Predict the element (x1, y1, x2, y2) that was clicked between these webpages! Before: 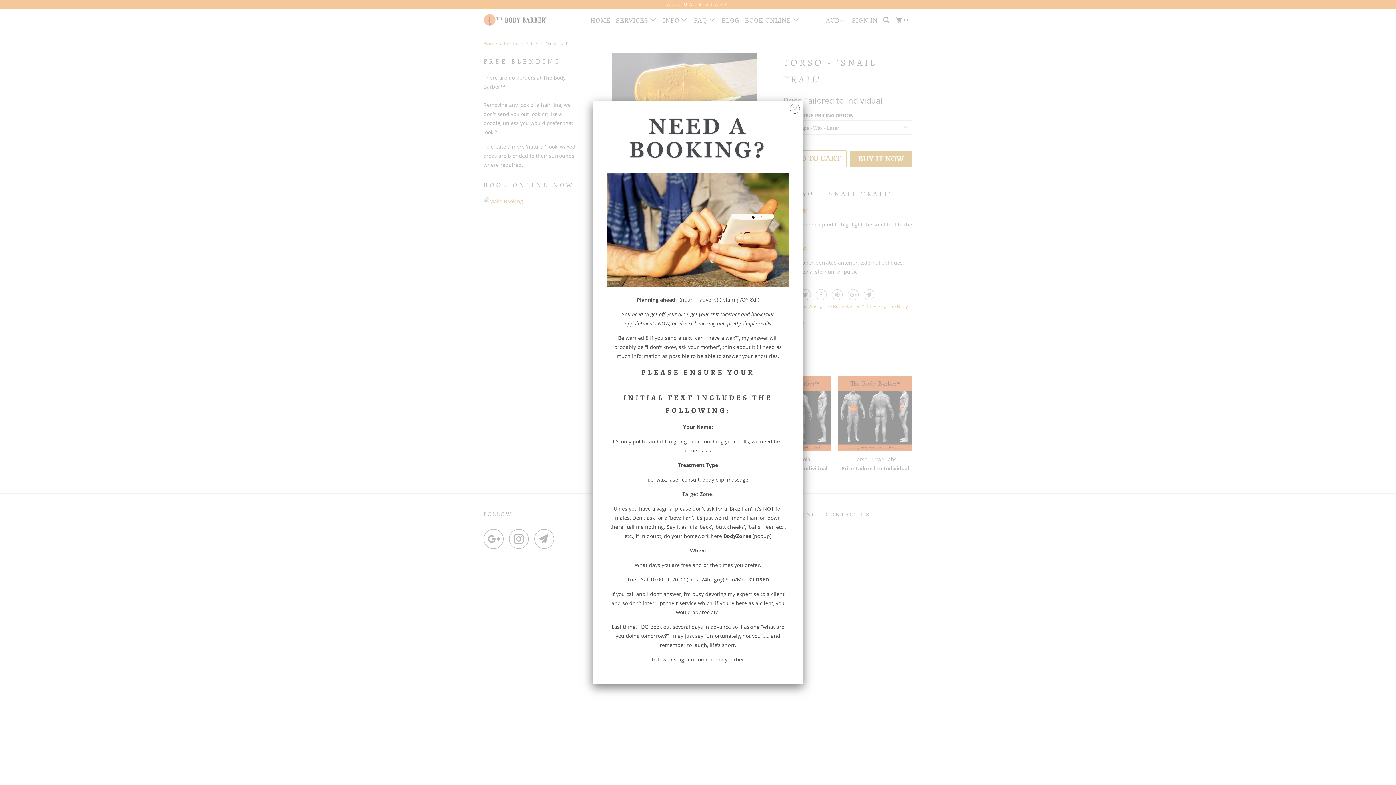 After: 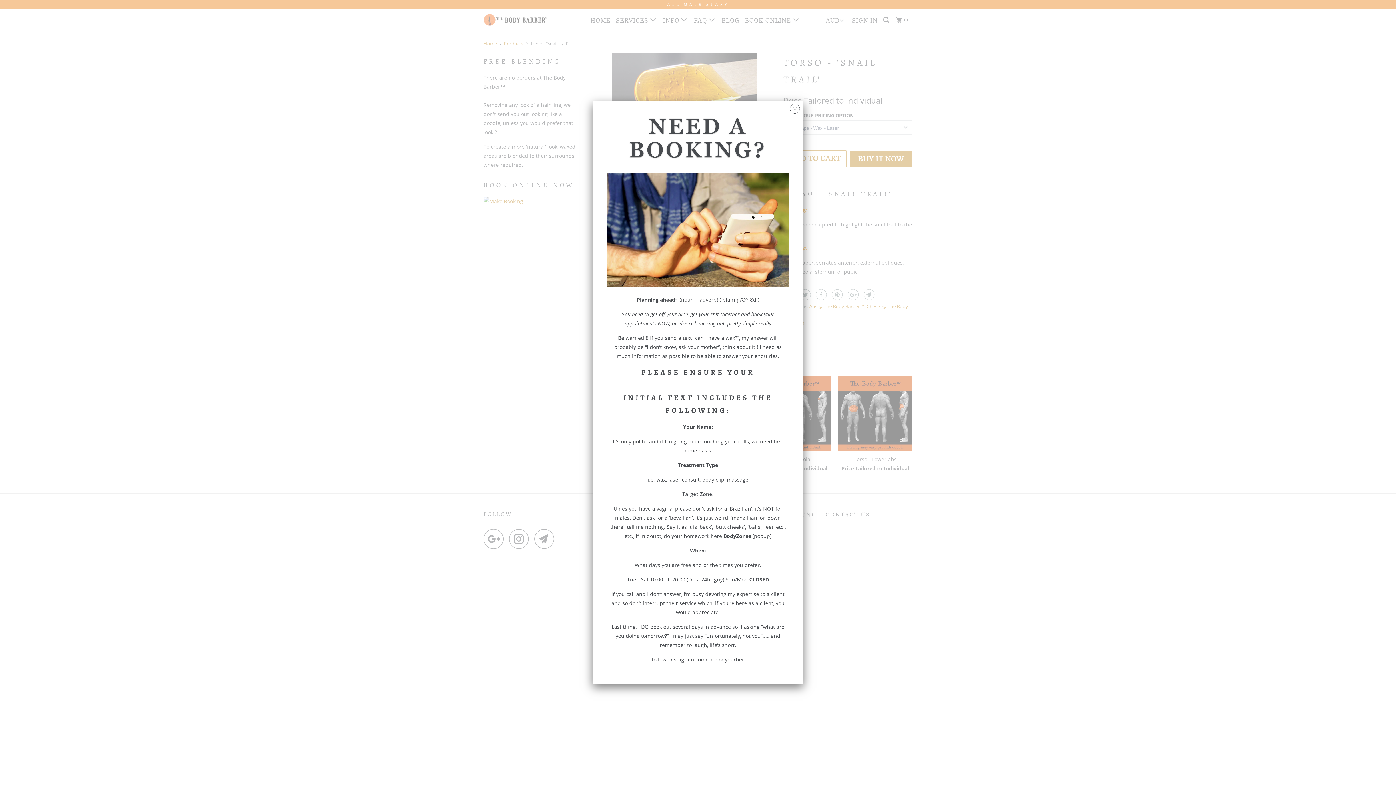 Action: bbox: (669, 656, 744, 663) label: instagram.com/thebodybarber